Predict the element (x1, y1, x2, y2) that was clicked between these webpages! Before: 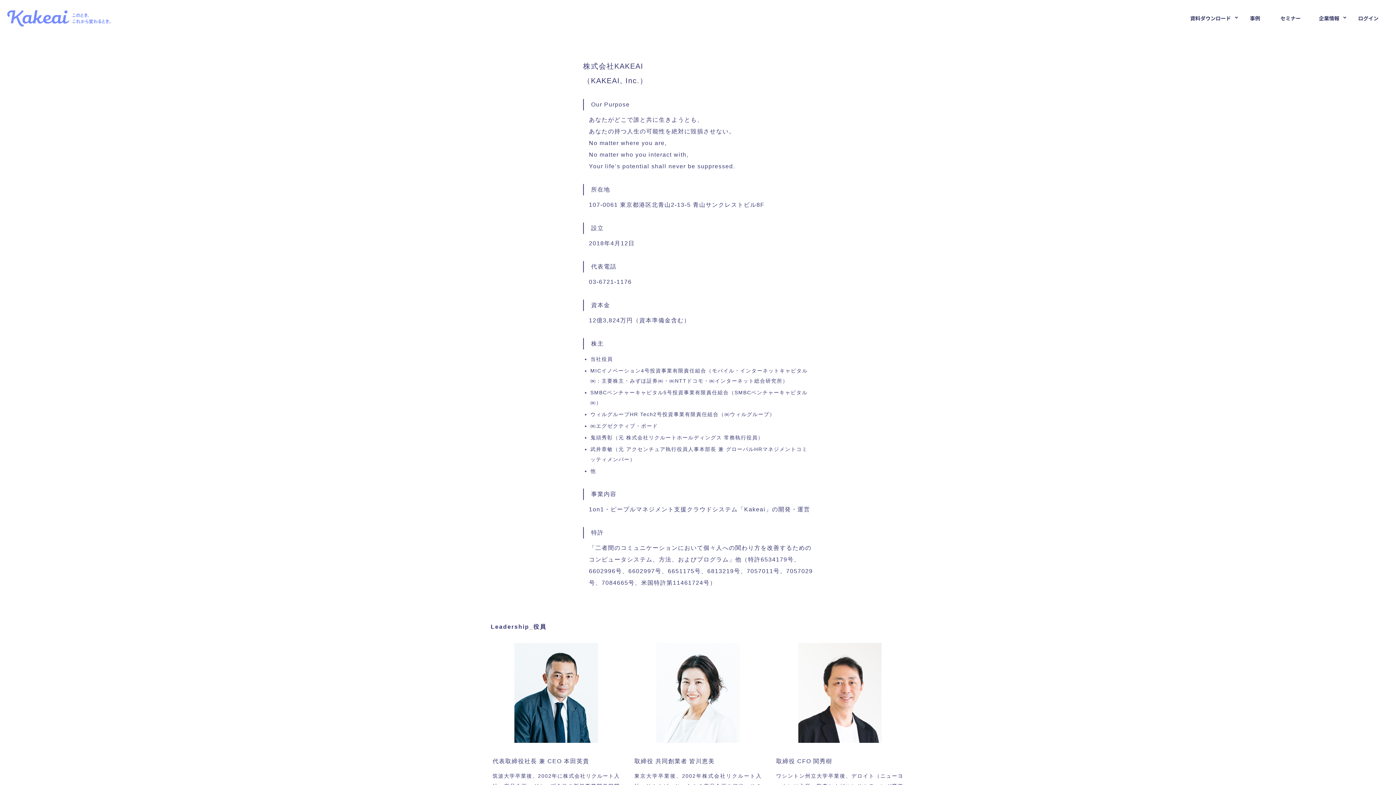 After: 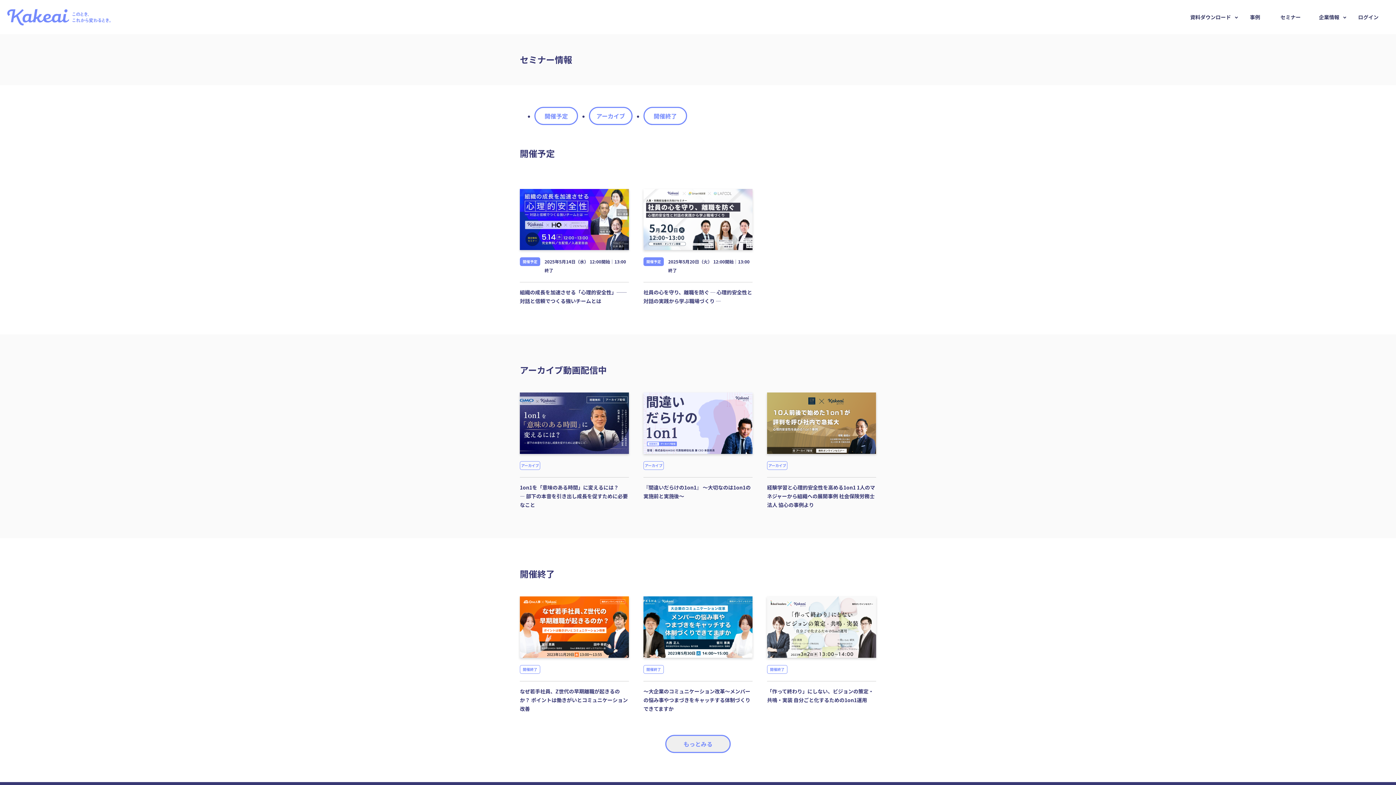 Action: label: セミナー bbox: (1272, 8, 1309, 28)